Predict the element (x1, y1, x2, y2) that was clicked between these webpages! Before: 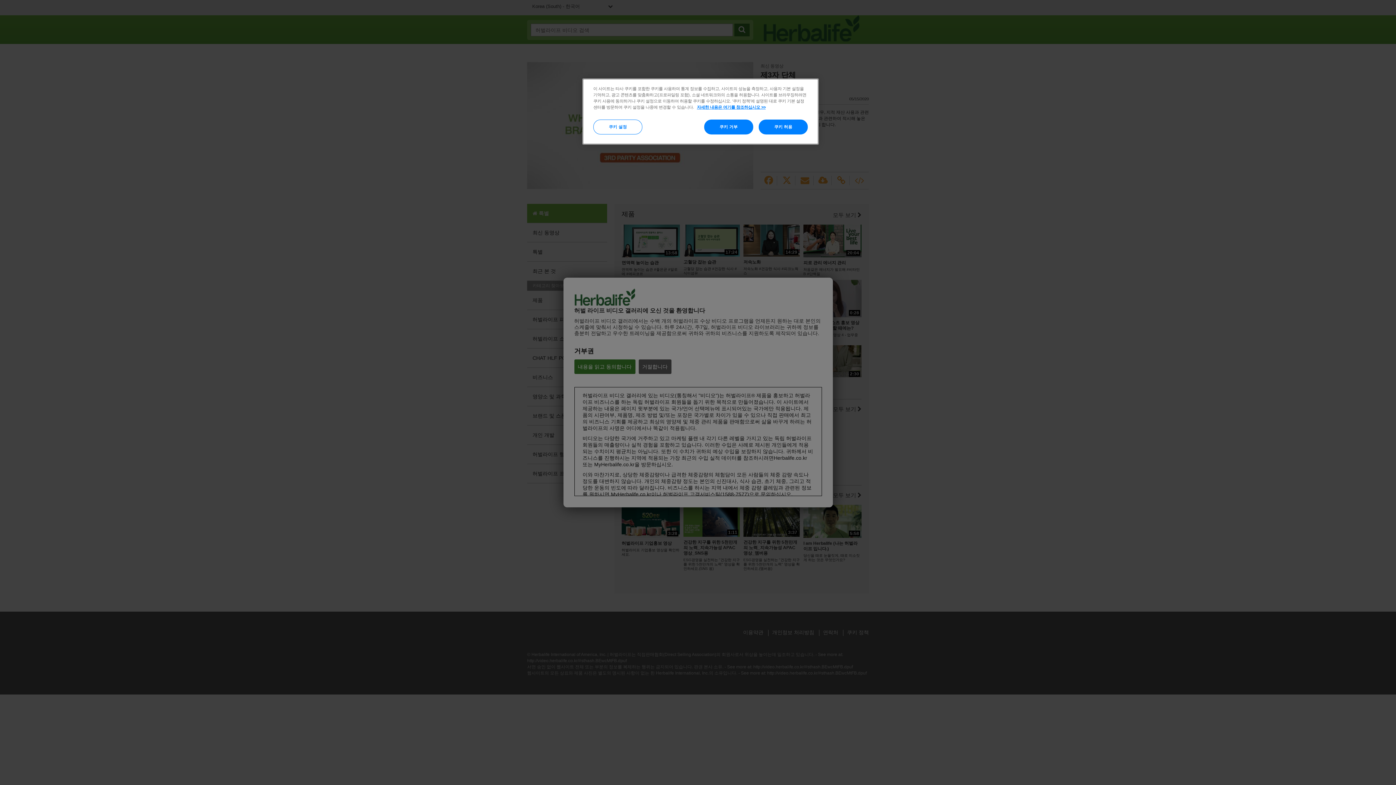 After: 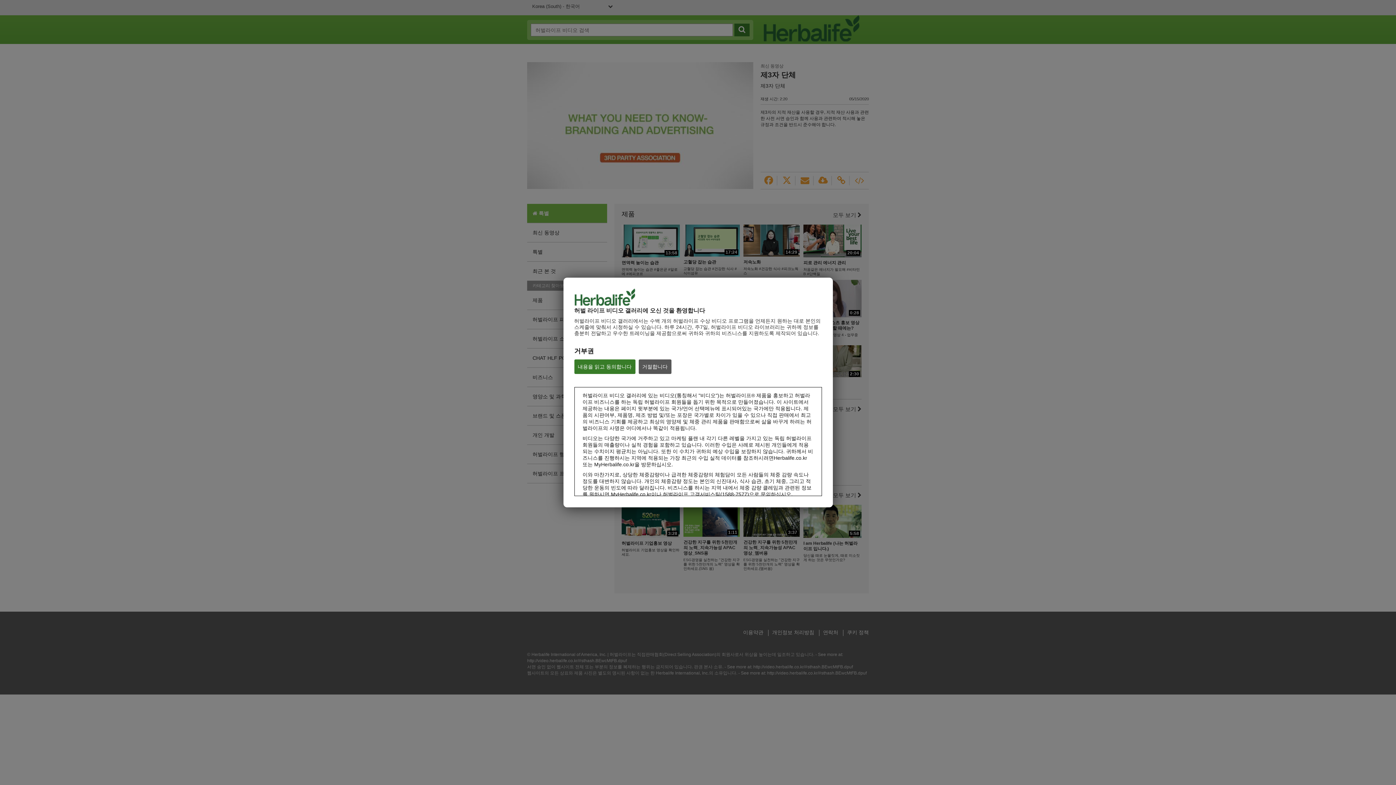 Action: bbox: (704, 119, 753, 134) label: 쿠키 거부